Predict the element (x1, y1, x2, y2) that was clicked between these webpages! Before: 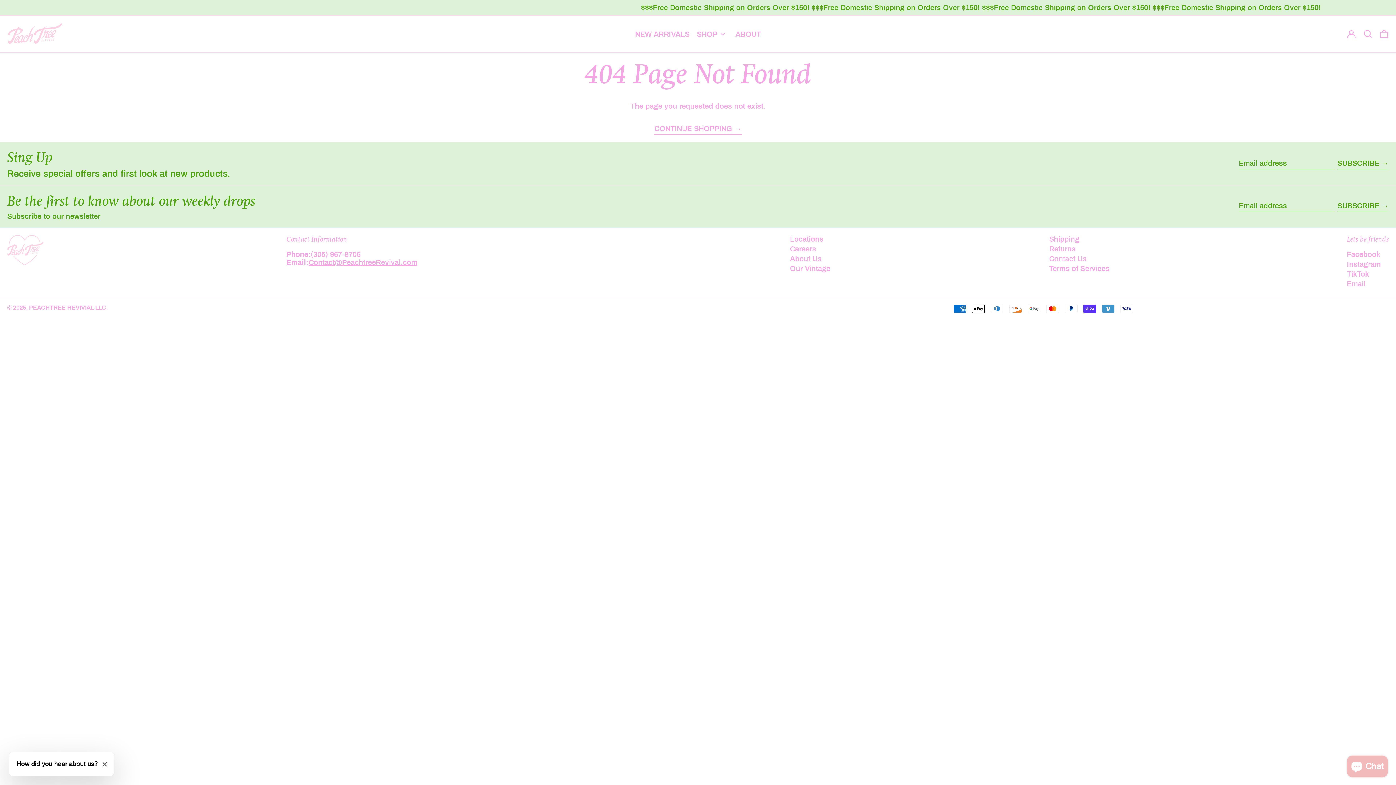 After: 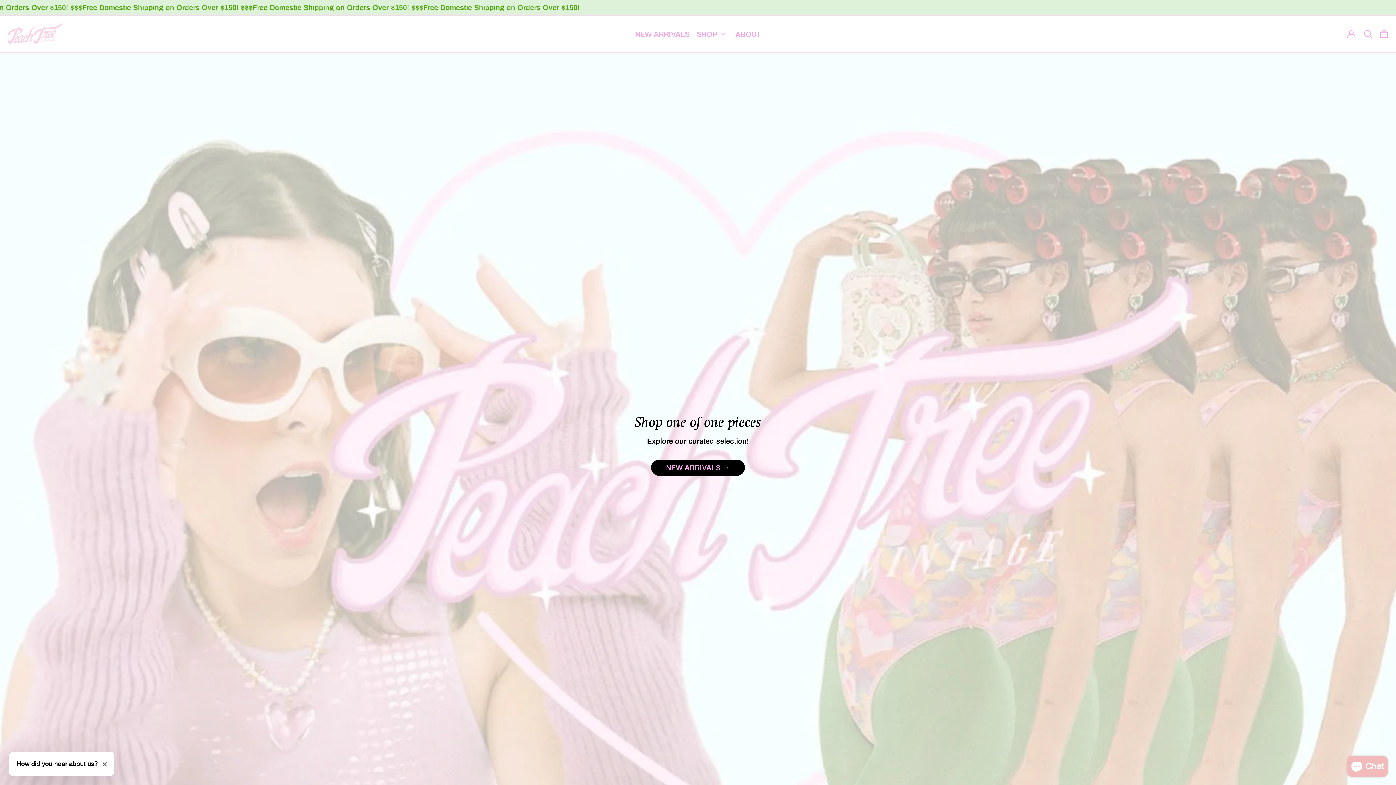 Action: bbox: (654, 124, 741, 134) label: CONTINUE SHOPPING →